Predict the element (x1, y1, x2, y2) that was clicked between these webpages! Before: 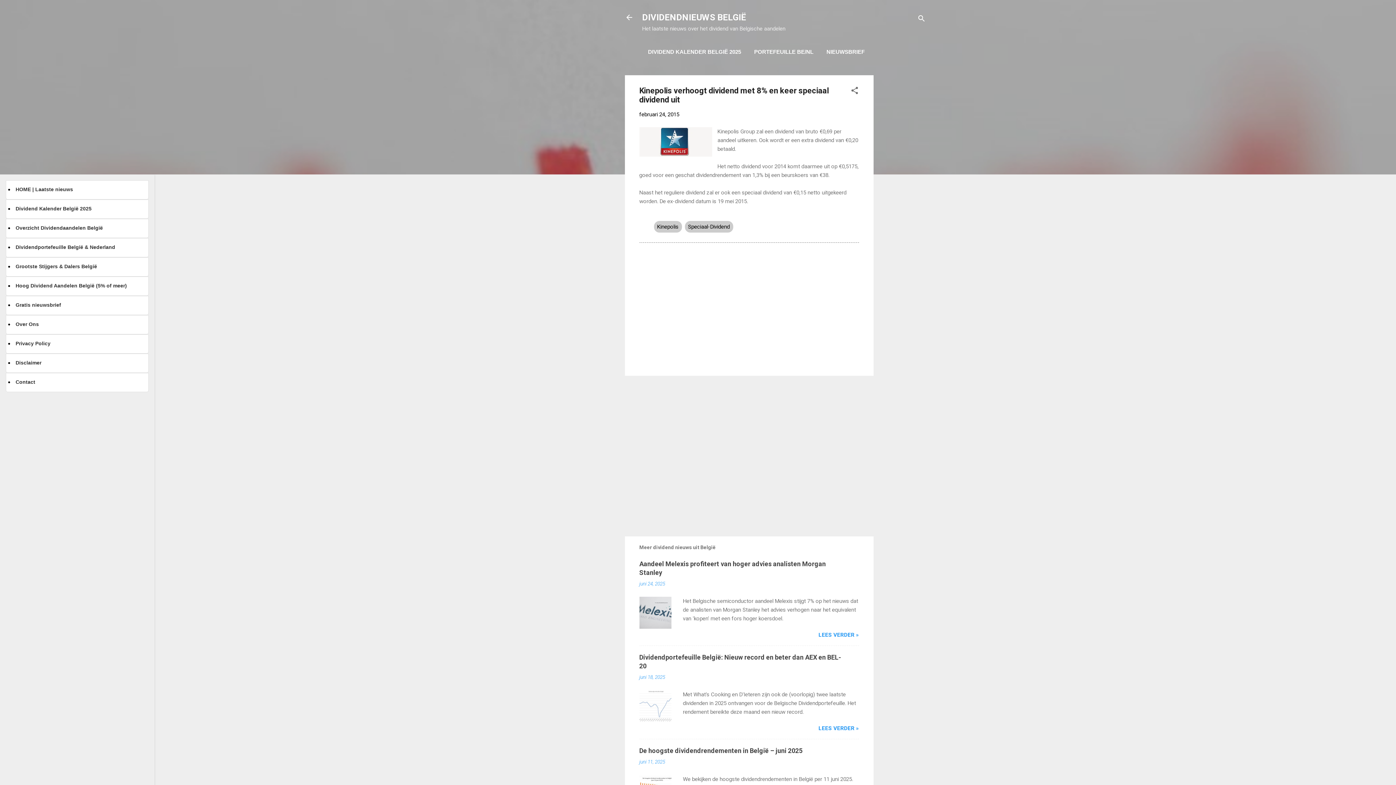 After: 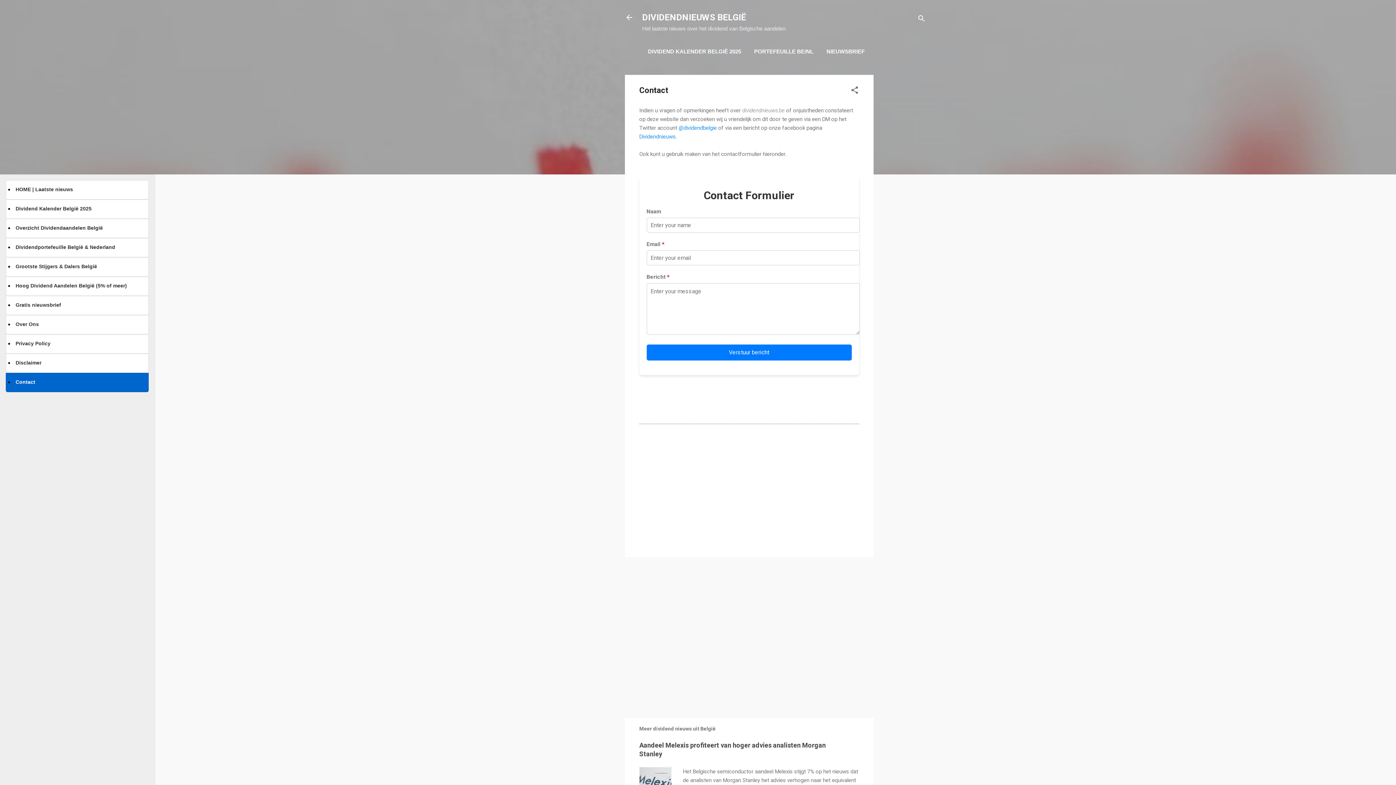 Action: label: Contact bbox: (5, 373, 148, 392)